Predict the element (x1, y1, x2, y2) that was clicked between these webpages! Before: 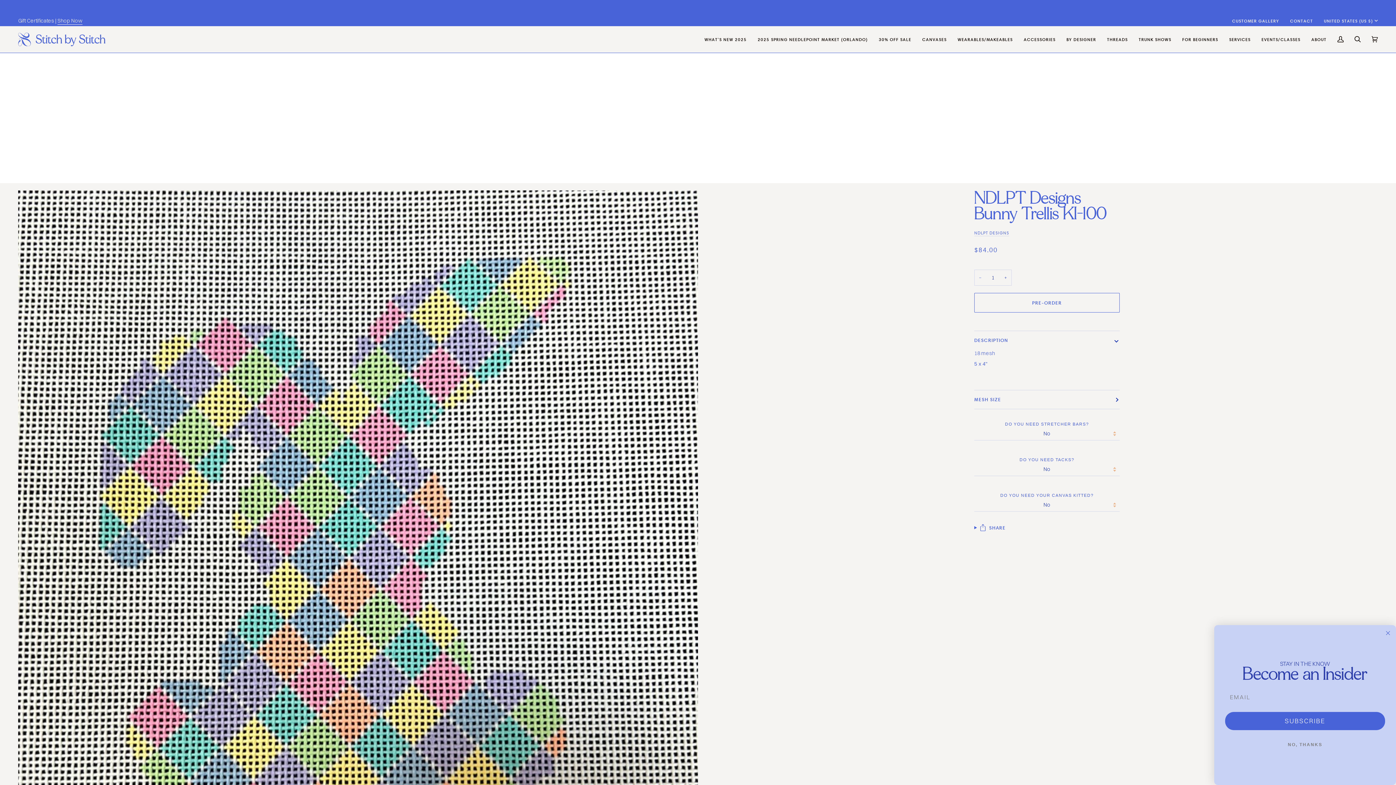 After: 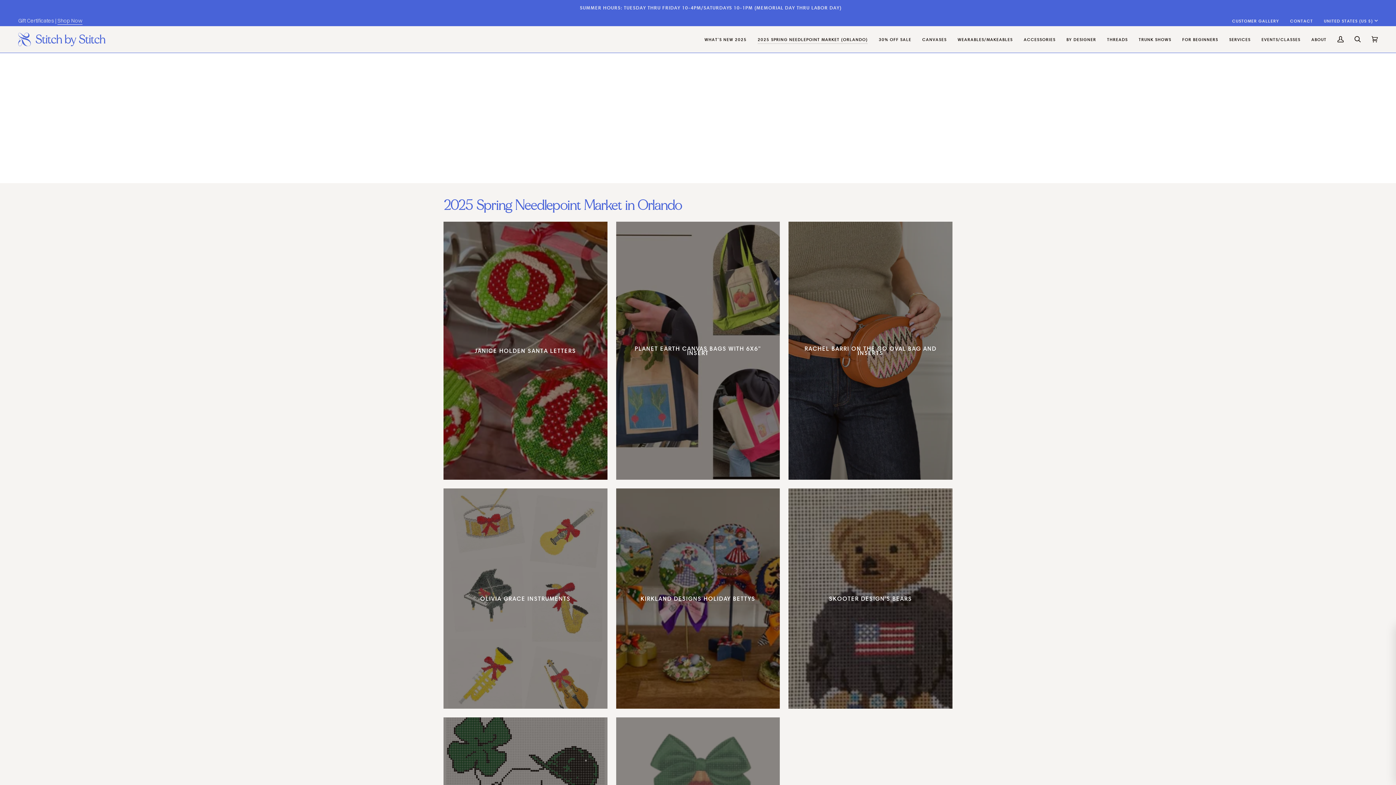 Action: bbox: (752, 26, 873, 52) label: 2025 SPRING NEEDLEPOINT MARKET (ORLANDO)